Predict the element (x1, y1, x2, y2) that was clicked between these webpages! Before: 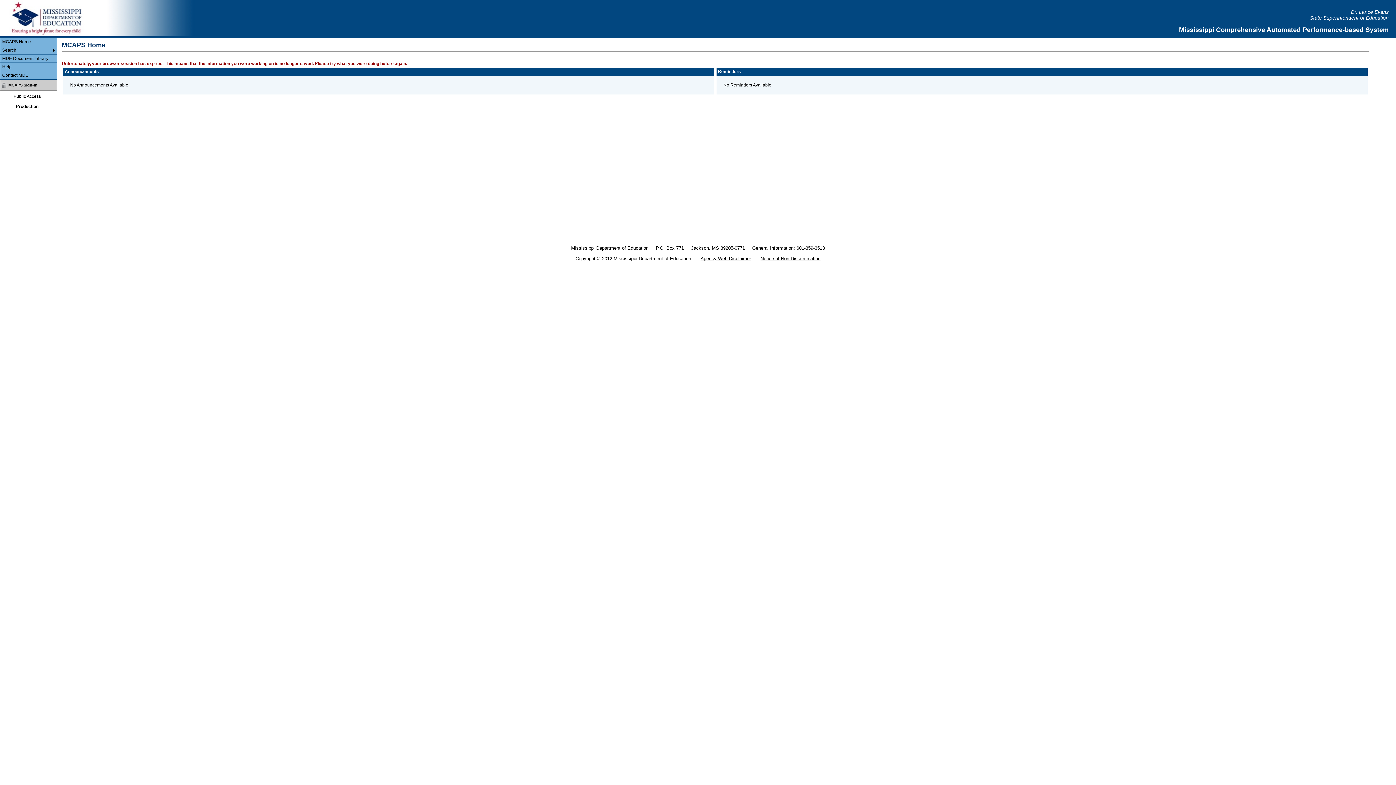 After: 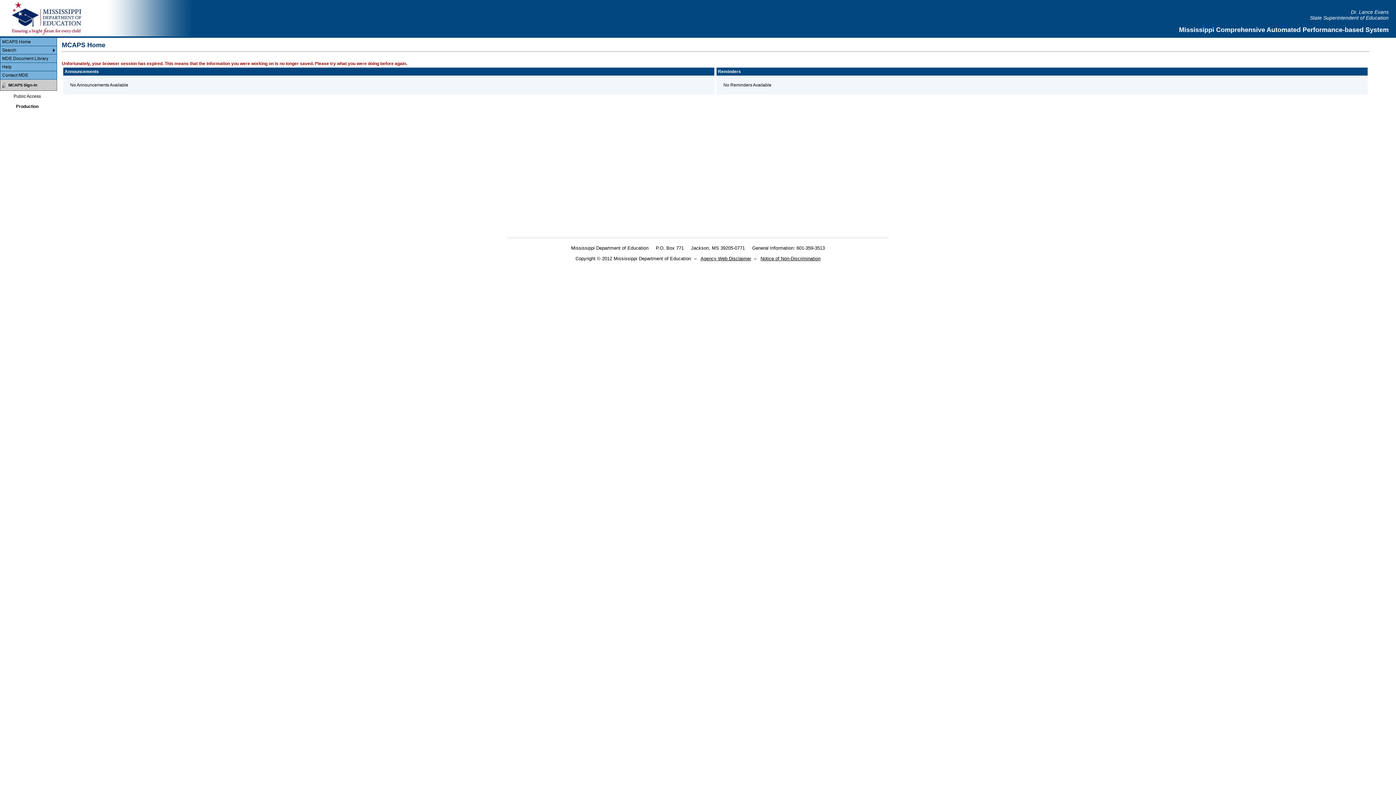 Action: label: 
                     Mississippi Department of Education
                     bbox: (0, 0, 101, 36)